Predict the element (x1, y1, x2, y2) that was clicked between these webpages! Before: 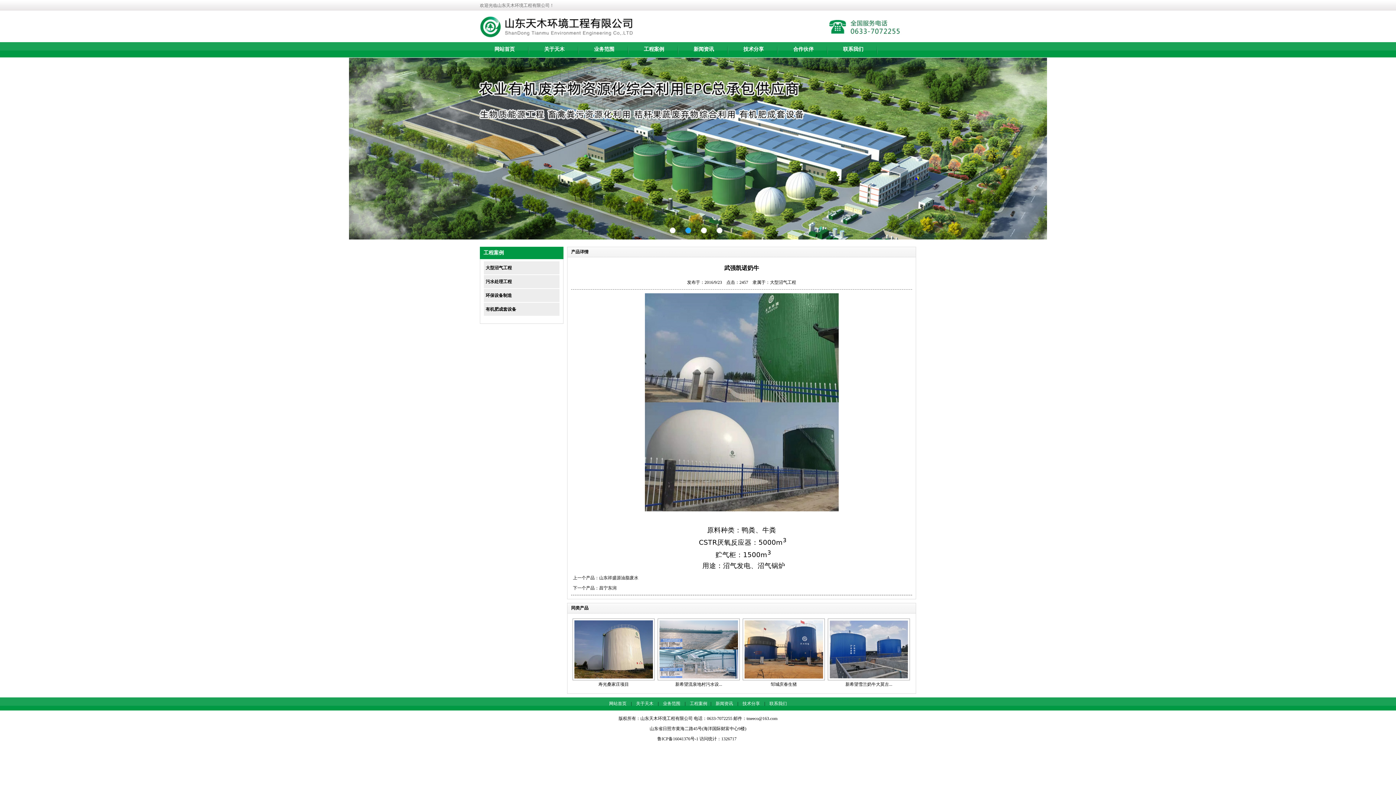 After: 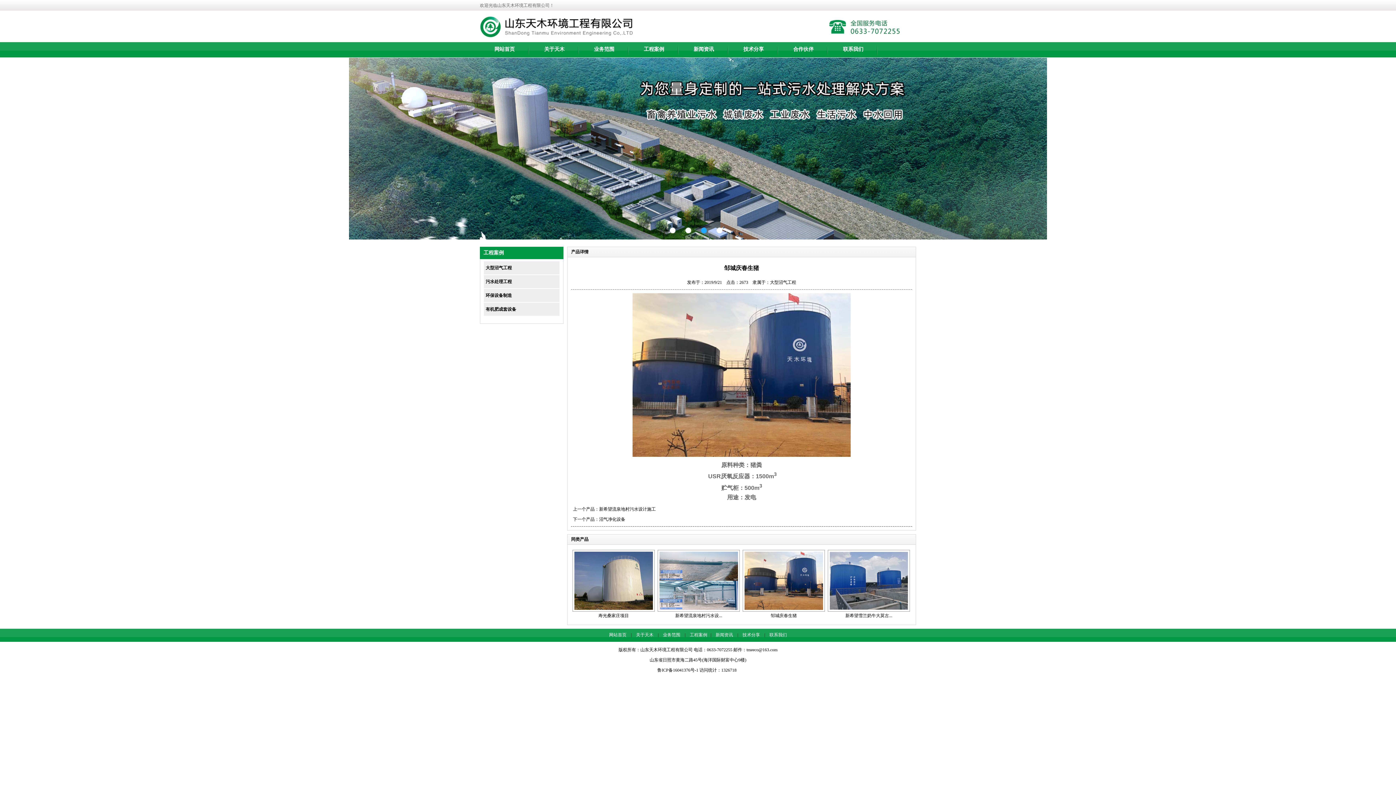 Action: bbox: (742, 676, 825, 681)